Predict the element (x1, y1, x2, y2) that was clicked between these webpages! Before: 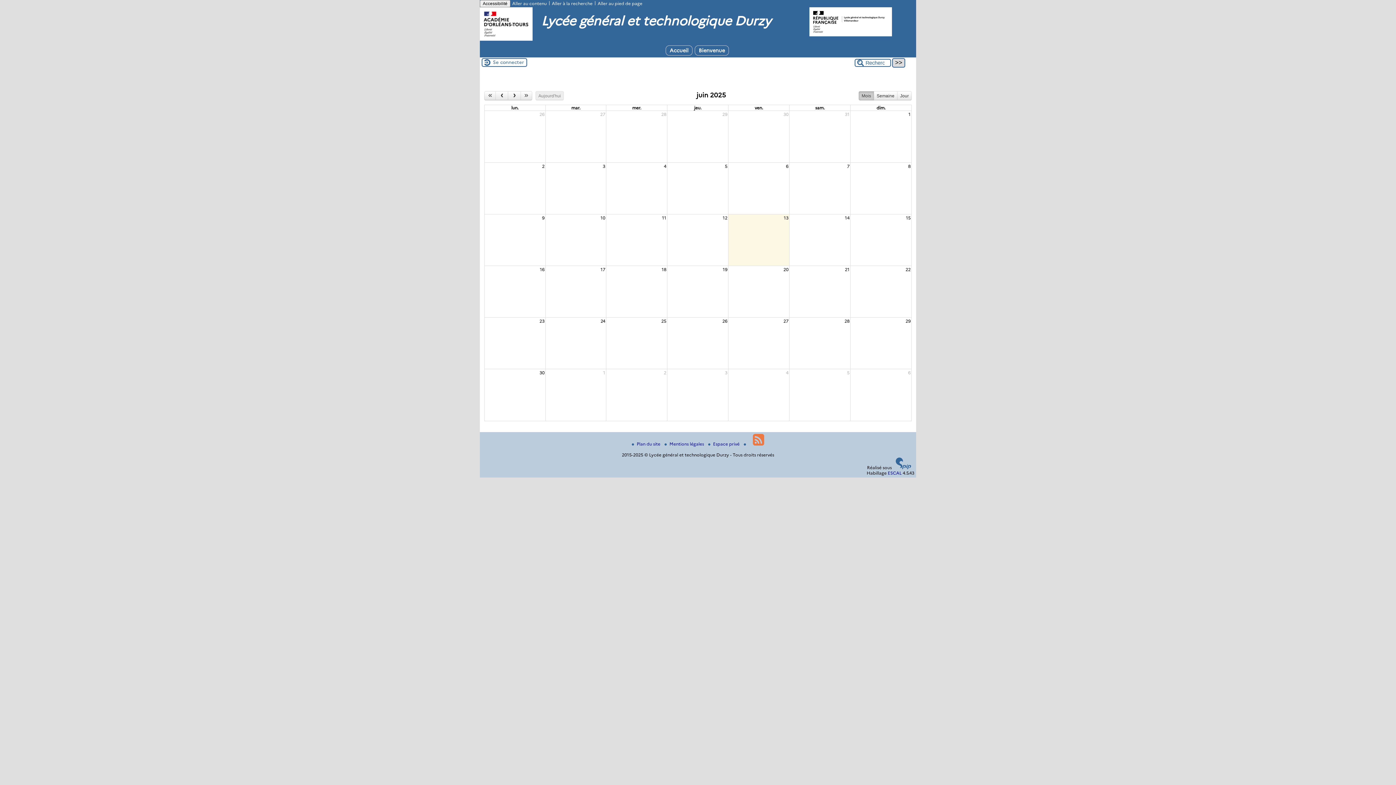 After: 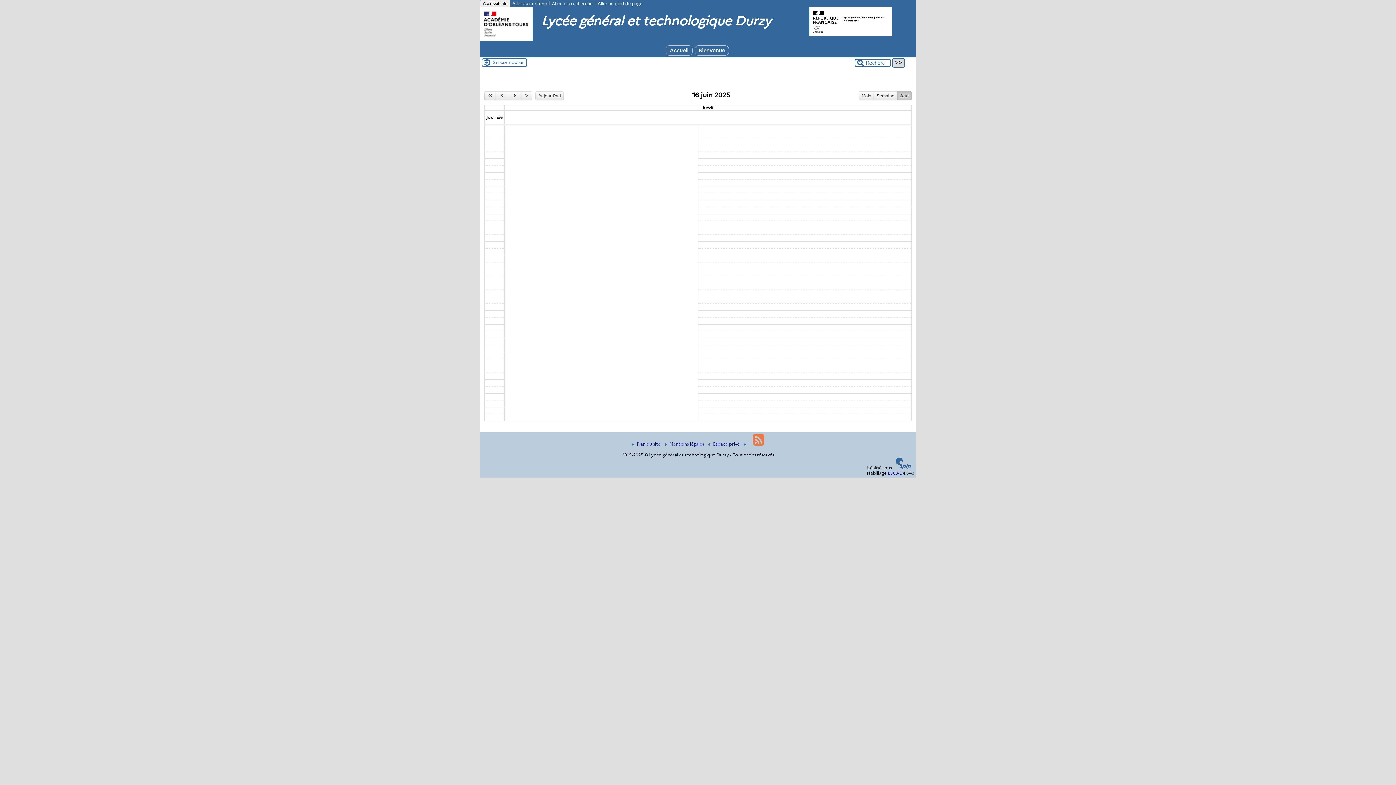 Action: bbox: (539, 266, 545, 273) label: 16